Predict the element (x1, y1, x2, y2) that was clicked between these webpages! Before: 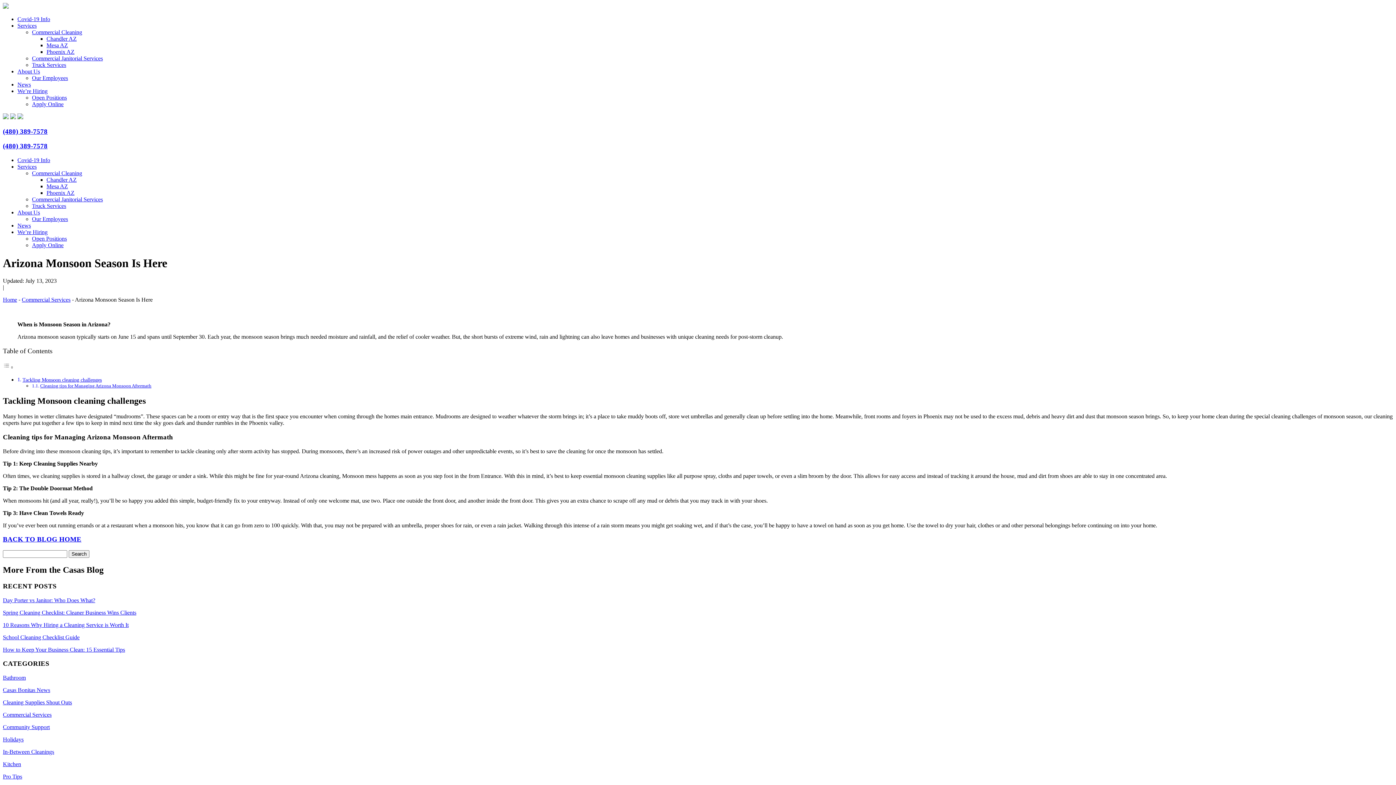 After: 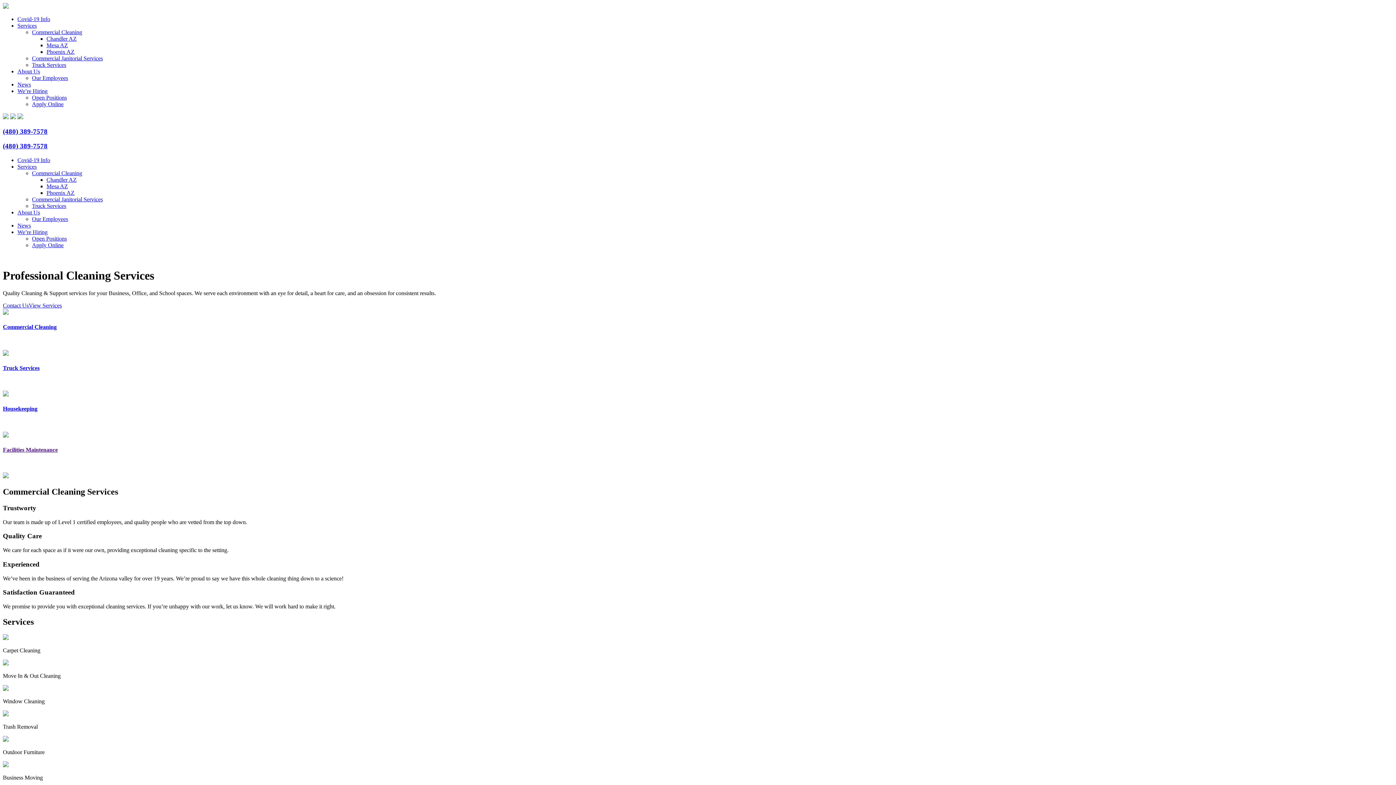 Action: label: Home bbox: (2, 296, 17, 302)